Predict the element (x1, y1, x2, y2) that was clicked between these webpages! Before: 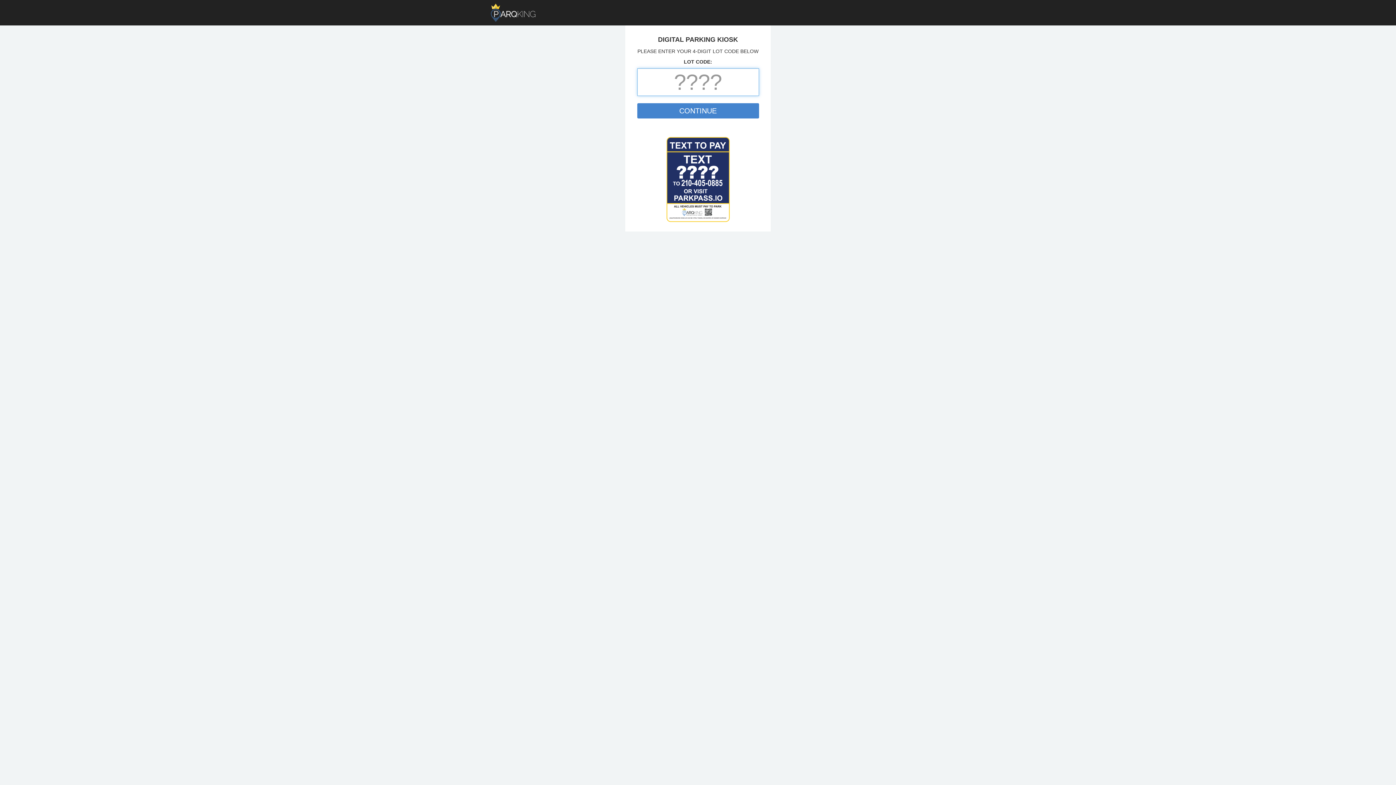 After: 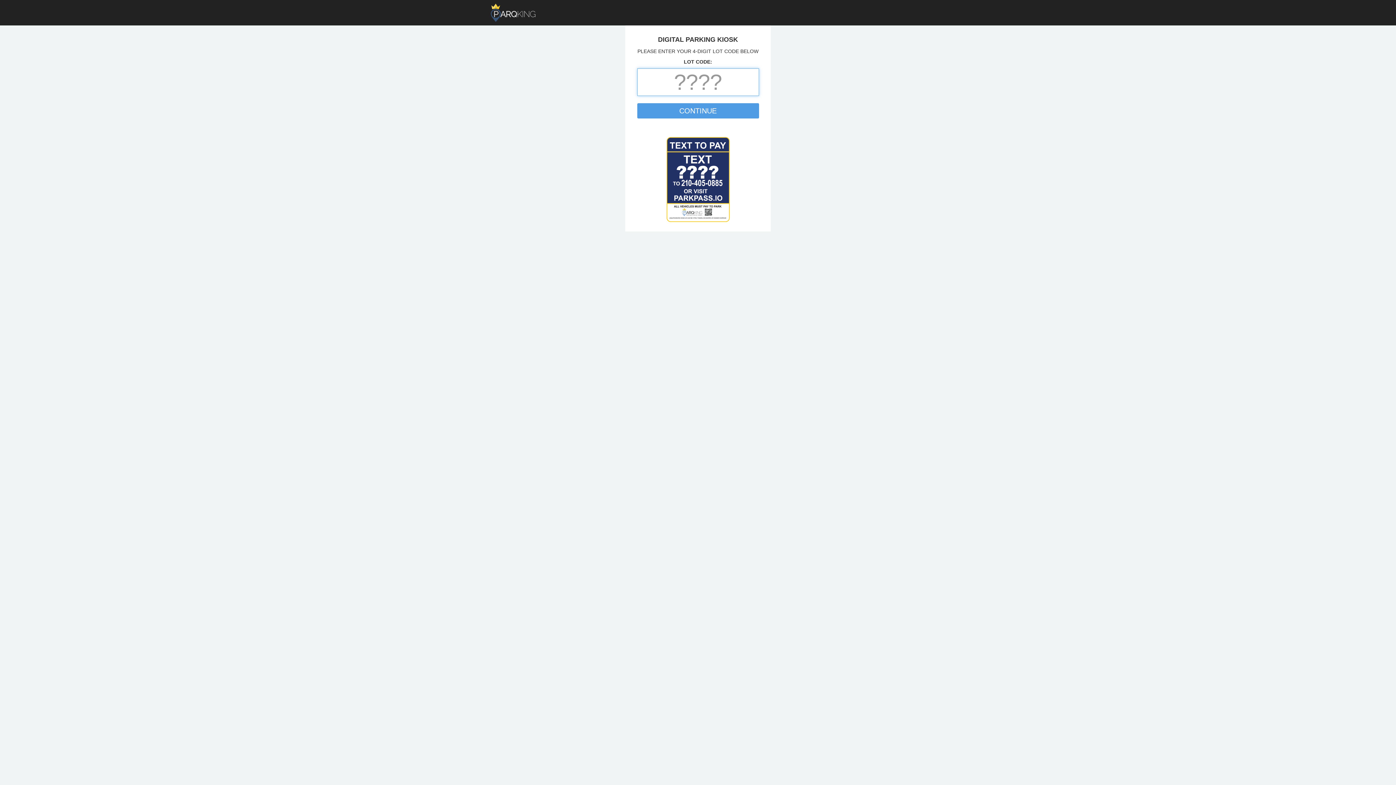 Action: label: CONTINUE bbox: (637, 103, 759, 118)